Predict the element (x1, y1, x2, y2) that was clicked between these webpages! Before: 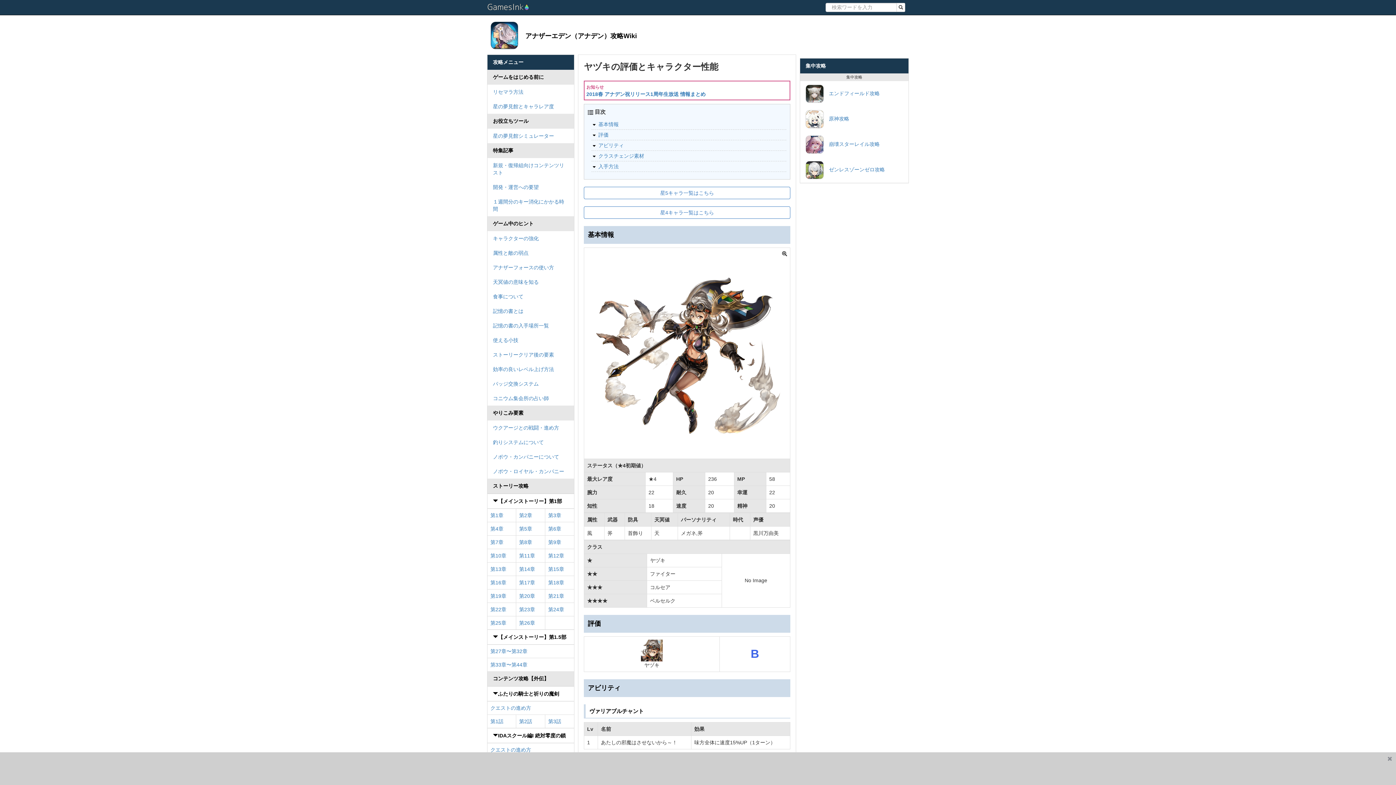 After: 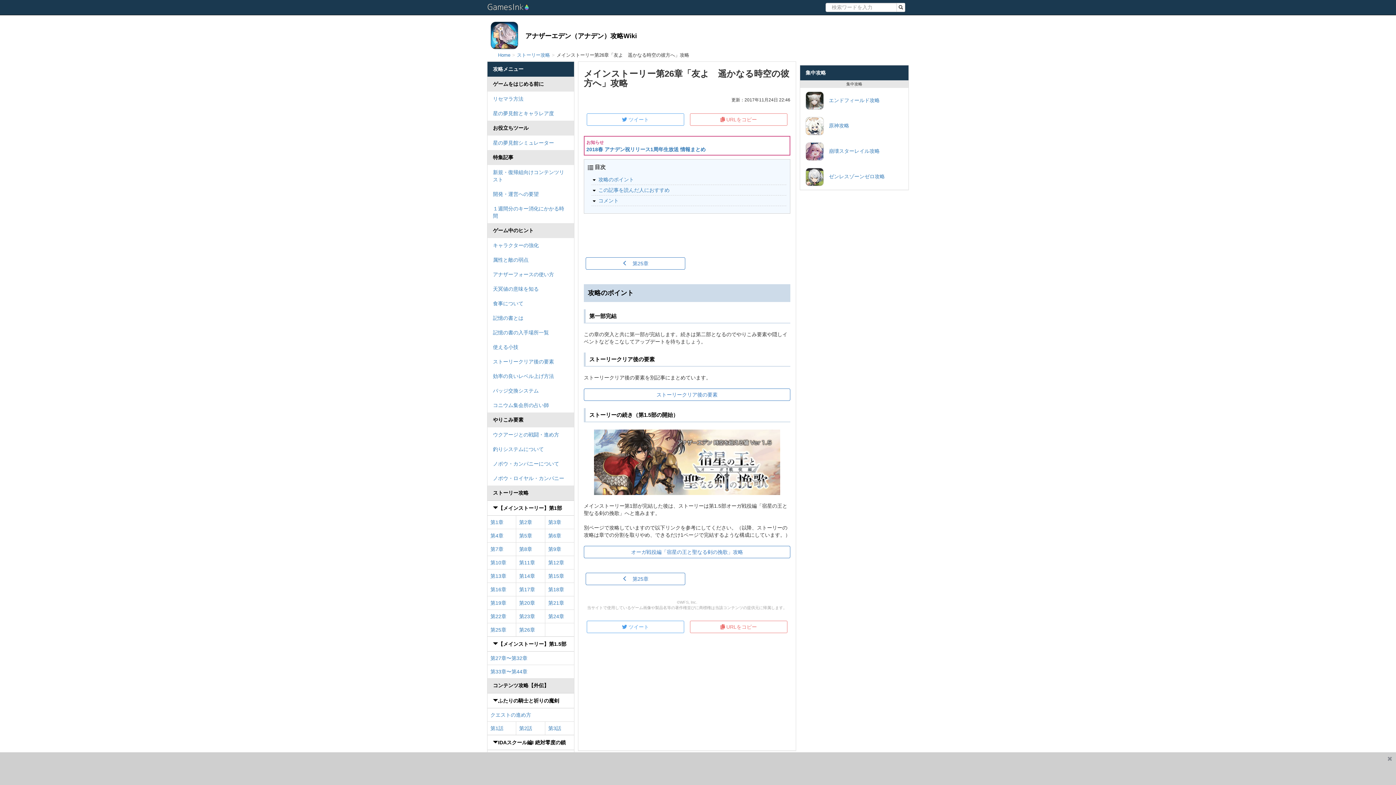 Action: label: 第26章 bbox: (519, 620, 535, 626)